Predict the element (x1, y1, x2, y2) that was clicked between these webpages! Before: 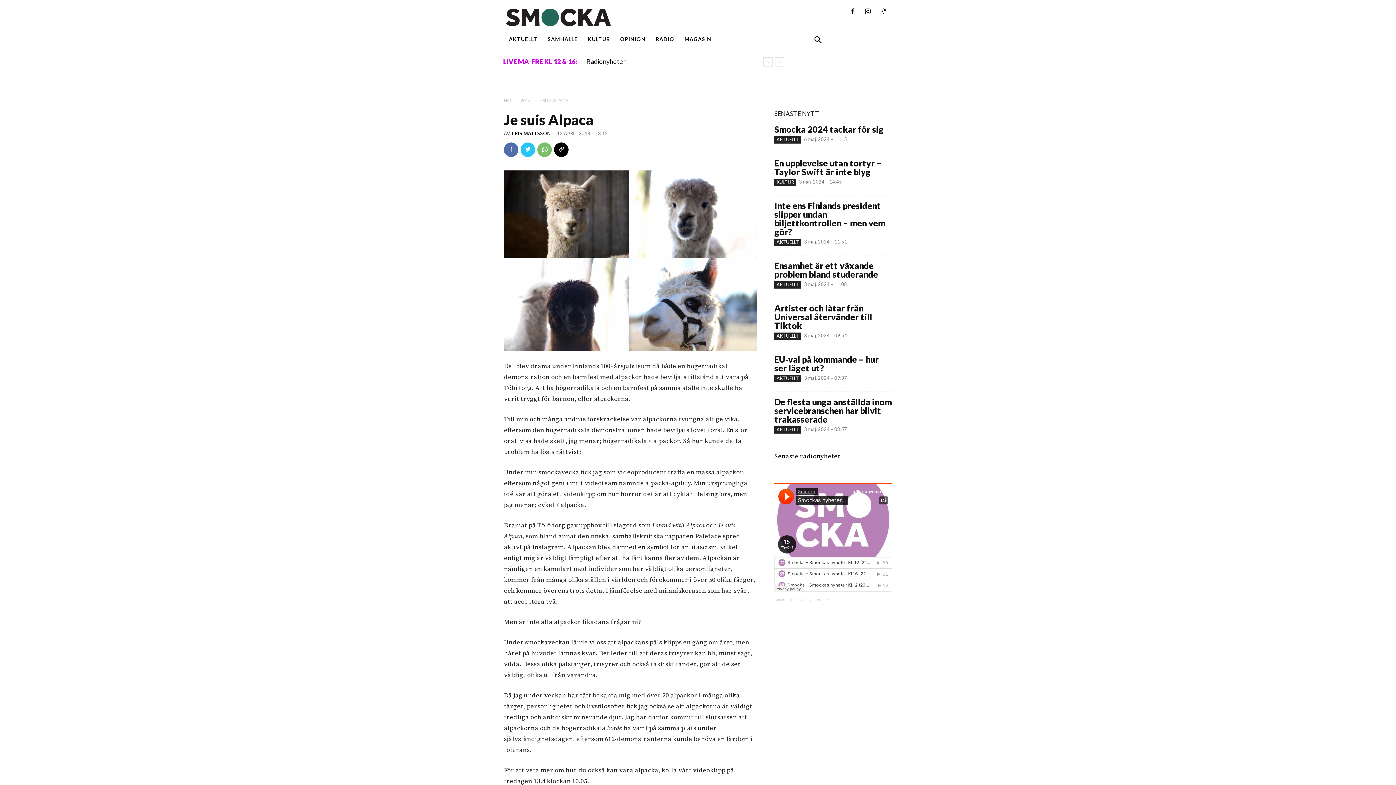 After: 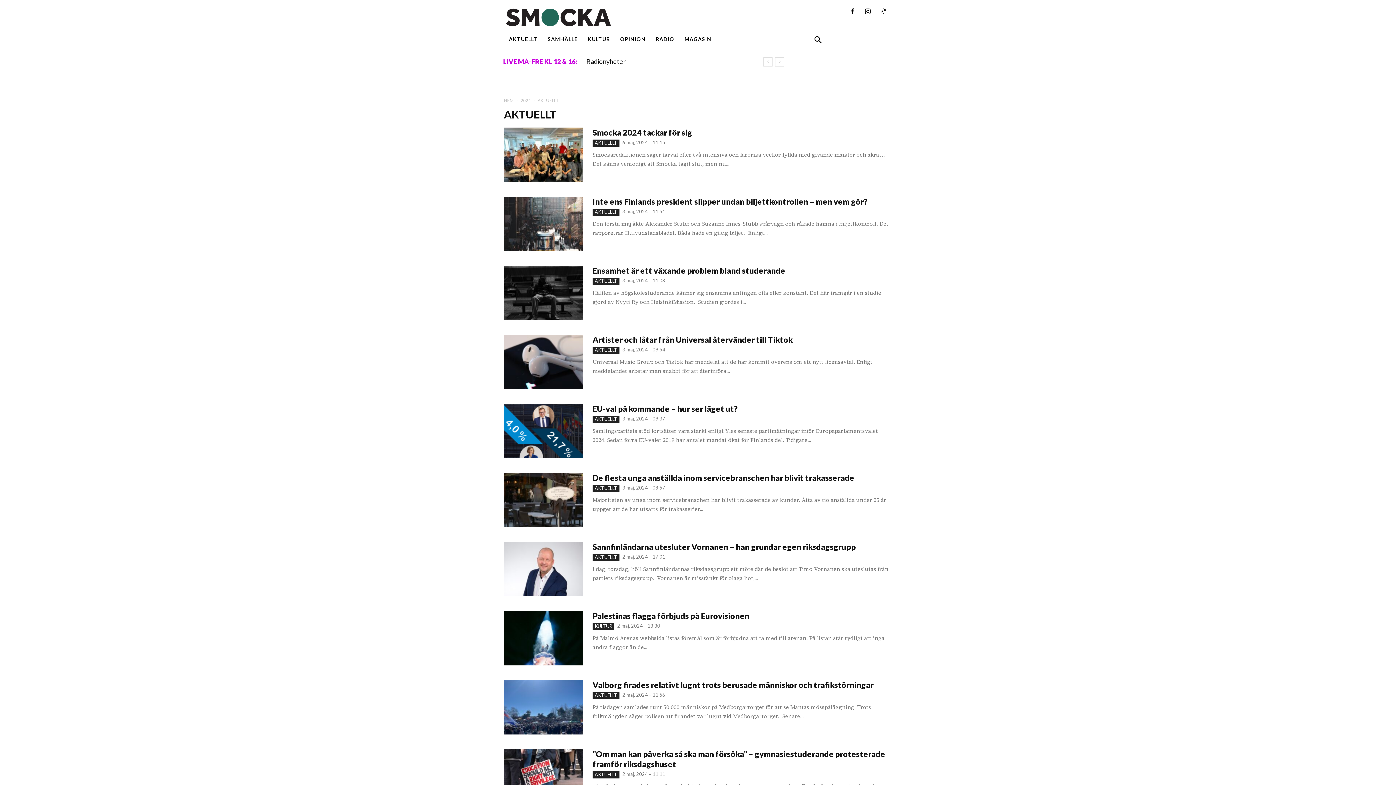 Action: label: AKTUELLT bbox: (774, 136, 801, 143)